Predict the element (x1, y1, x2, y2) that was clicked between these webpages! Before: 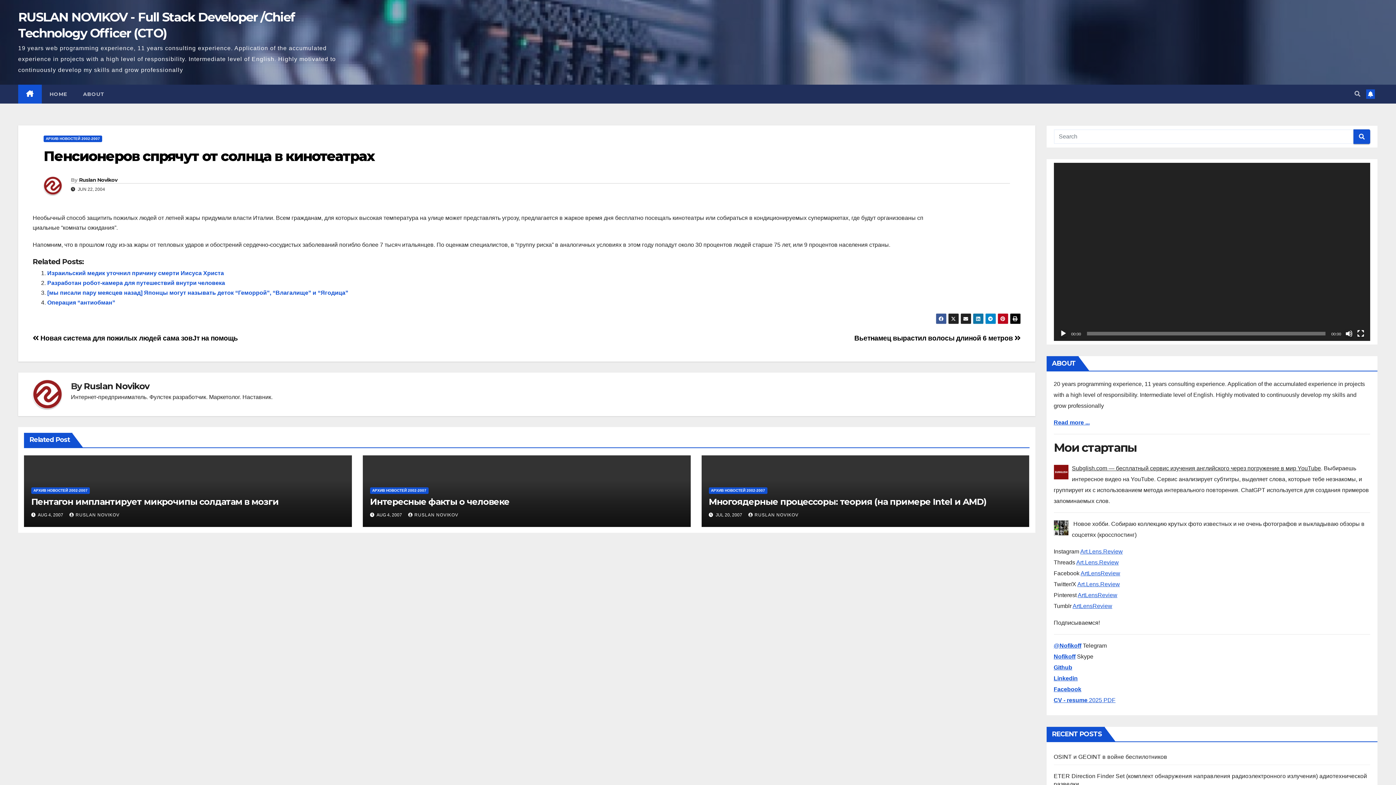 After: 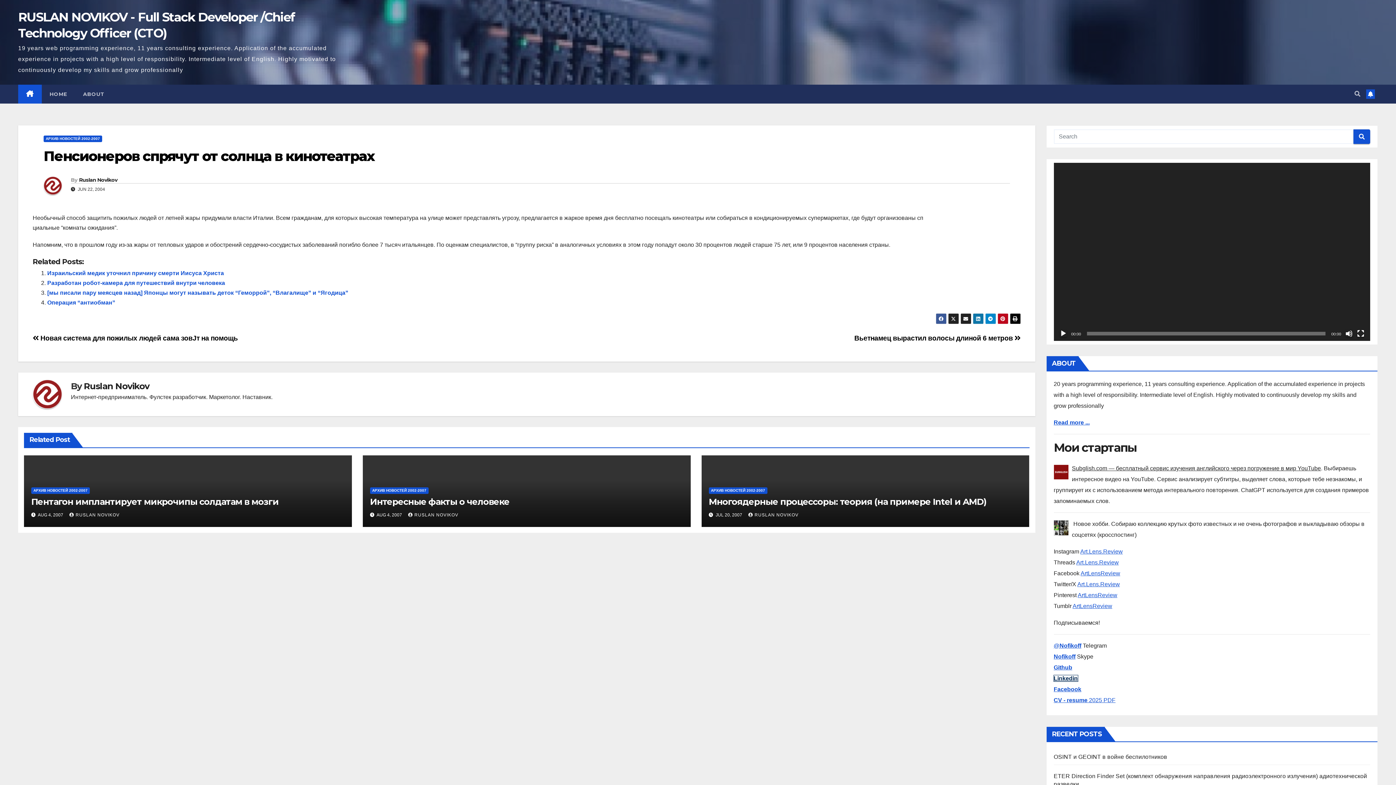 Action: label: Linkedin bbox: (1054, 675, 1078, 681)